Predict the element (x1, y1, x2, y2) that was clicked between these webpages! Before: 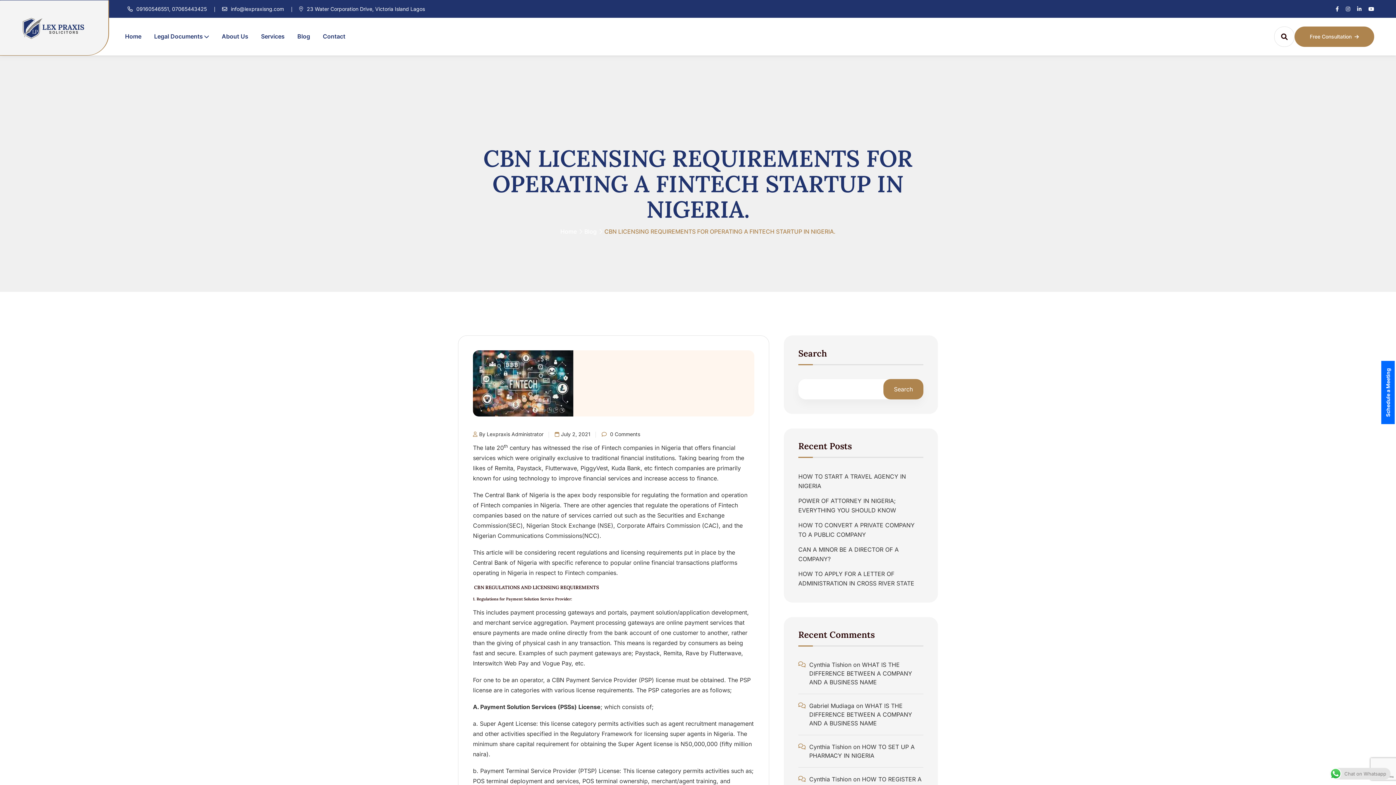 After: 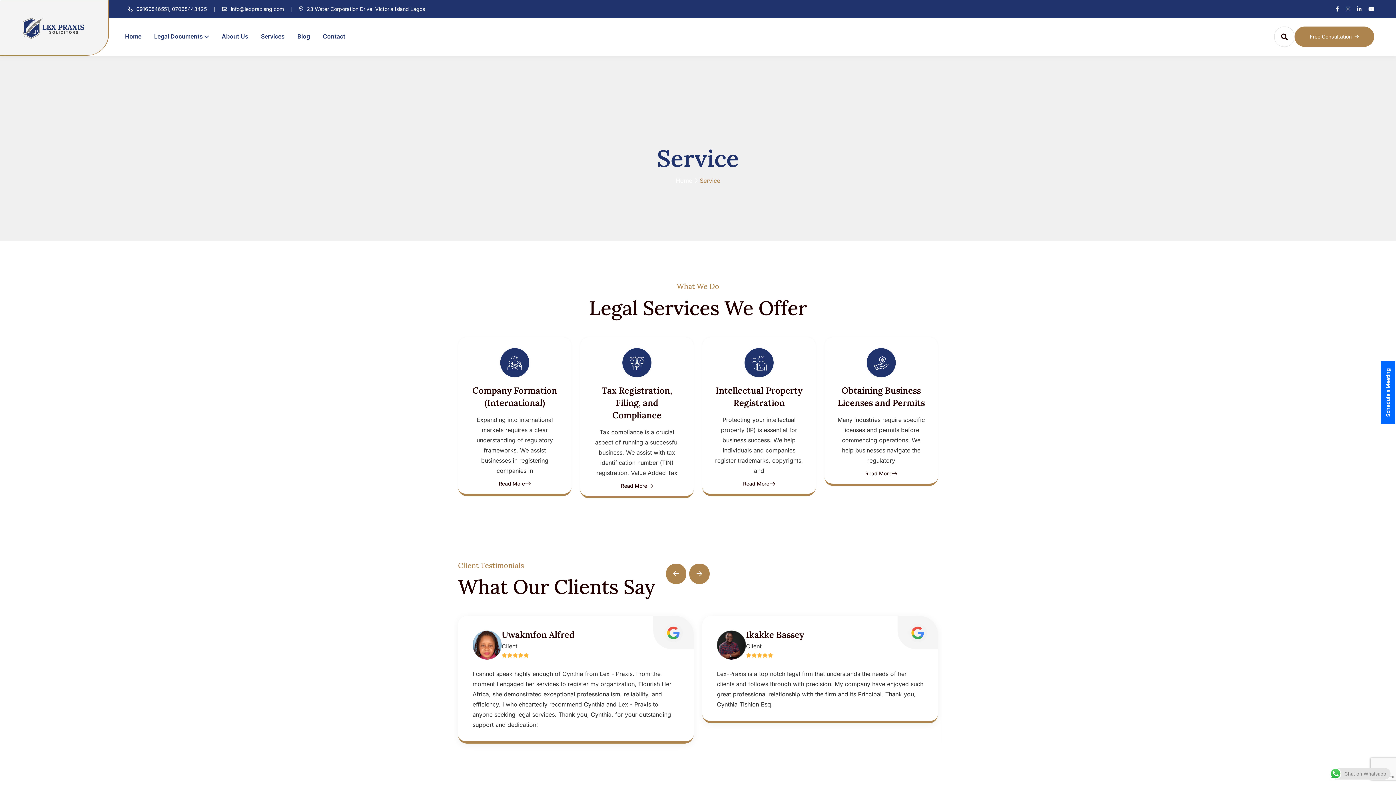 Action: label: Services bbox: (261, 23, 284, 49)